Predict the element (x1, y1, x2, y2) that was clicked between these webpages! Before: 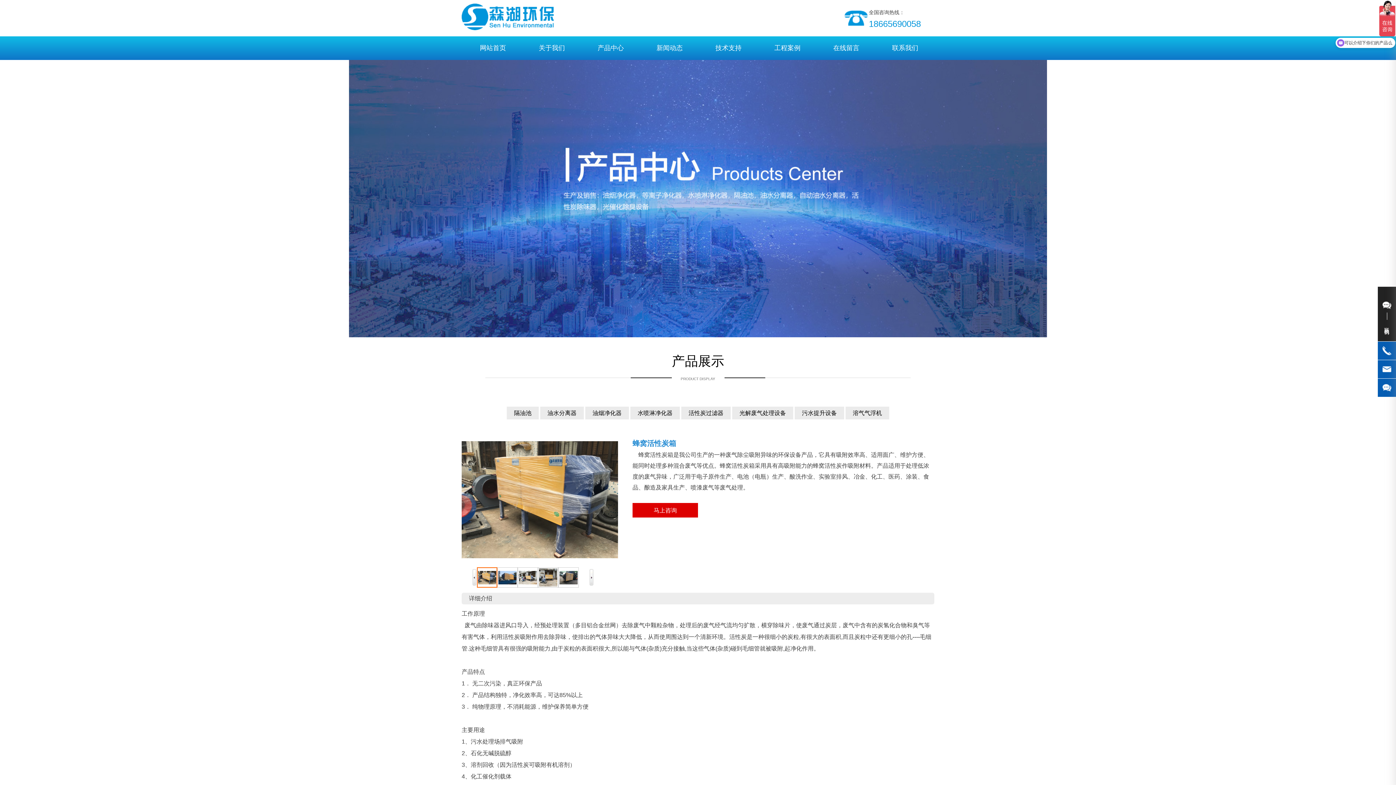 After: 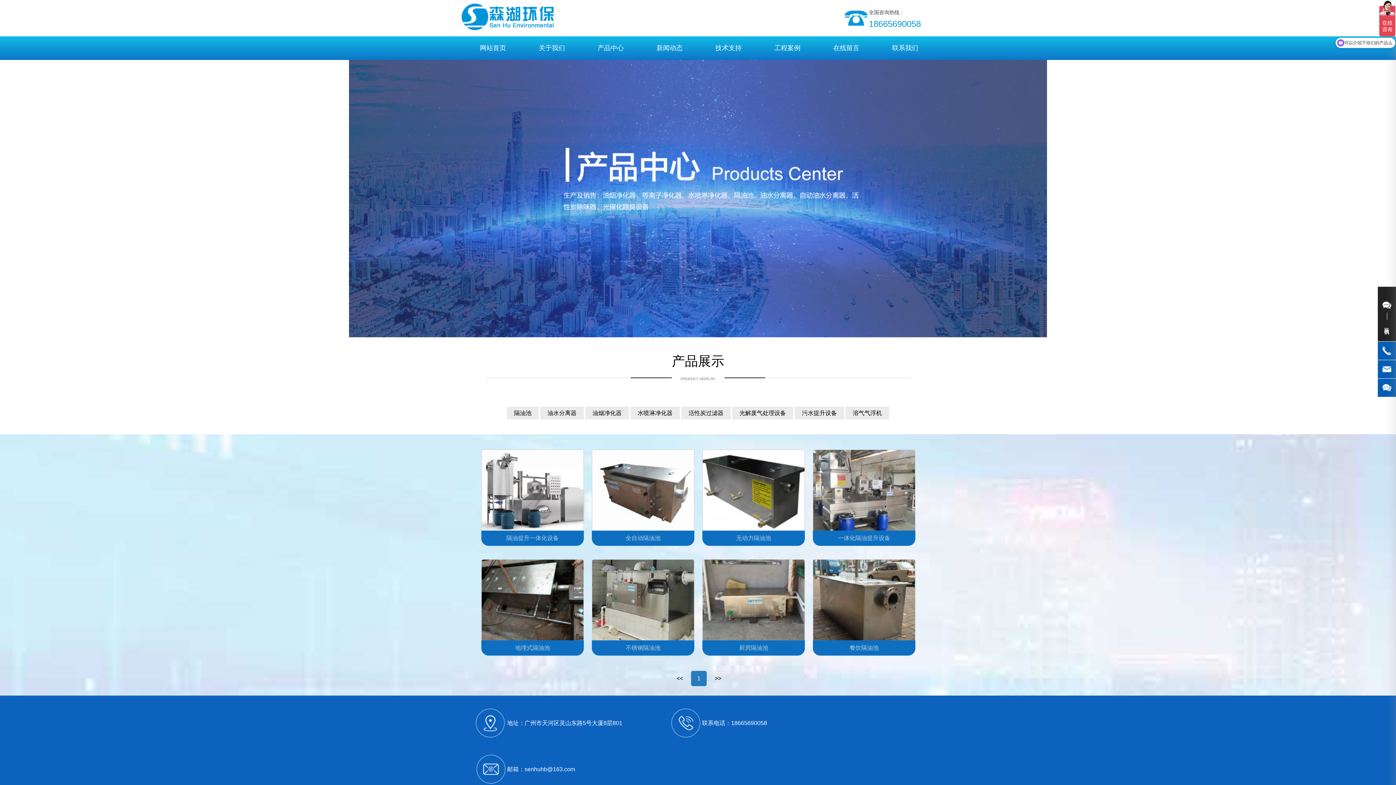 Action: bbox: (514, 406, 531, 419) label: 隔油池